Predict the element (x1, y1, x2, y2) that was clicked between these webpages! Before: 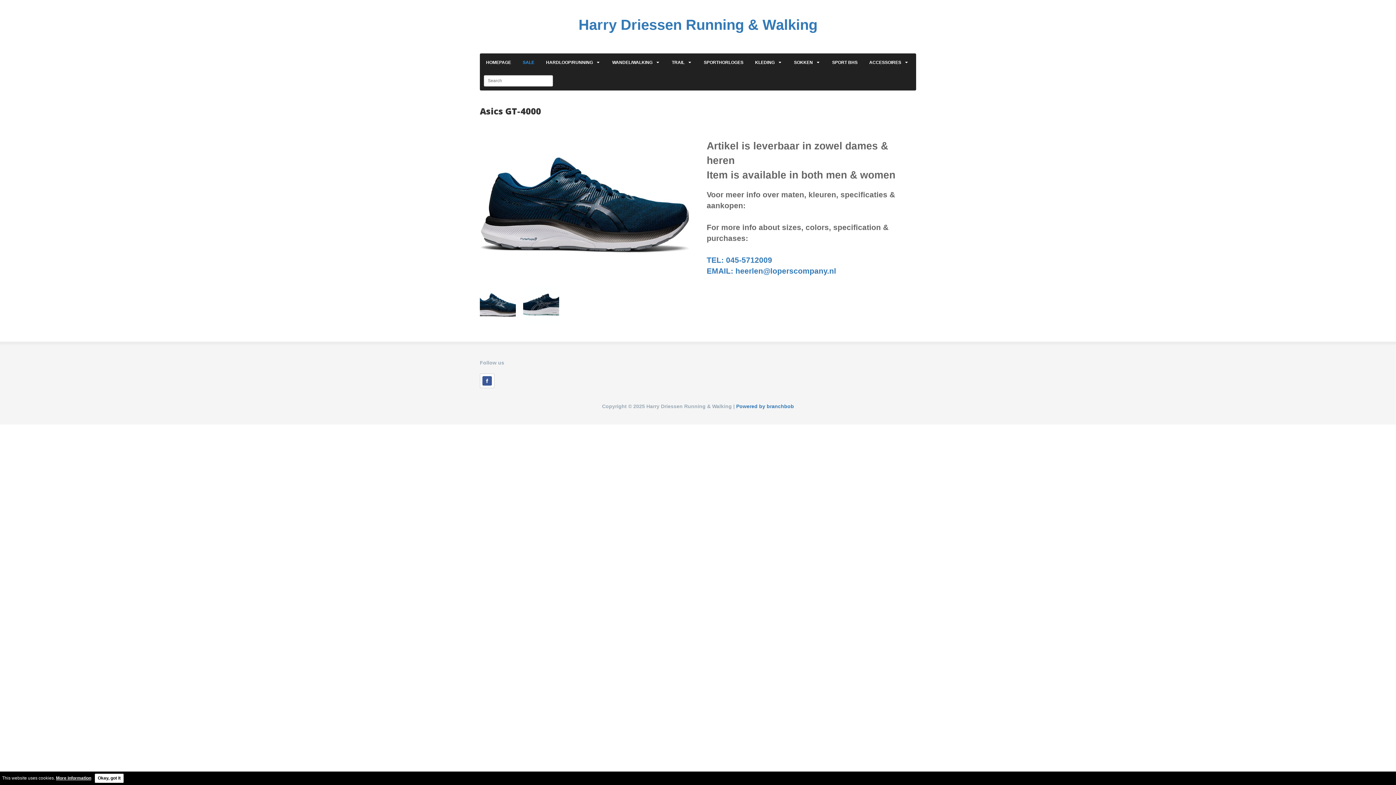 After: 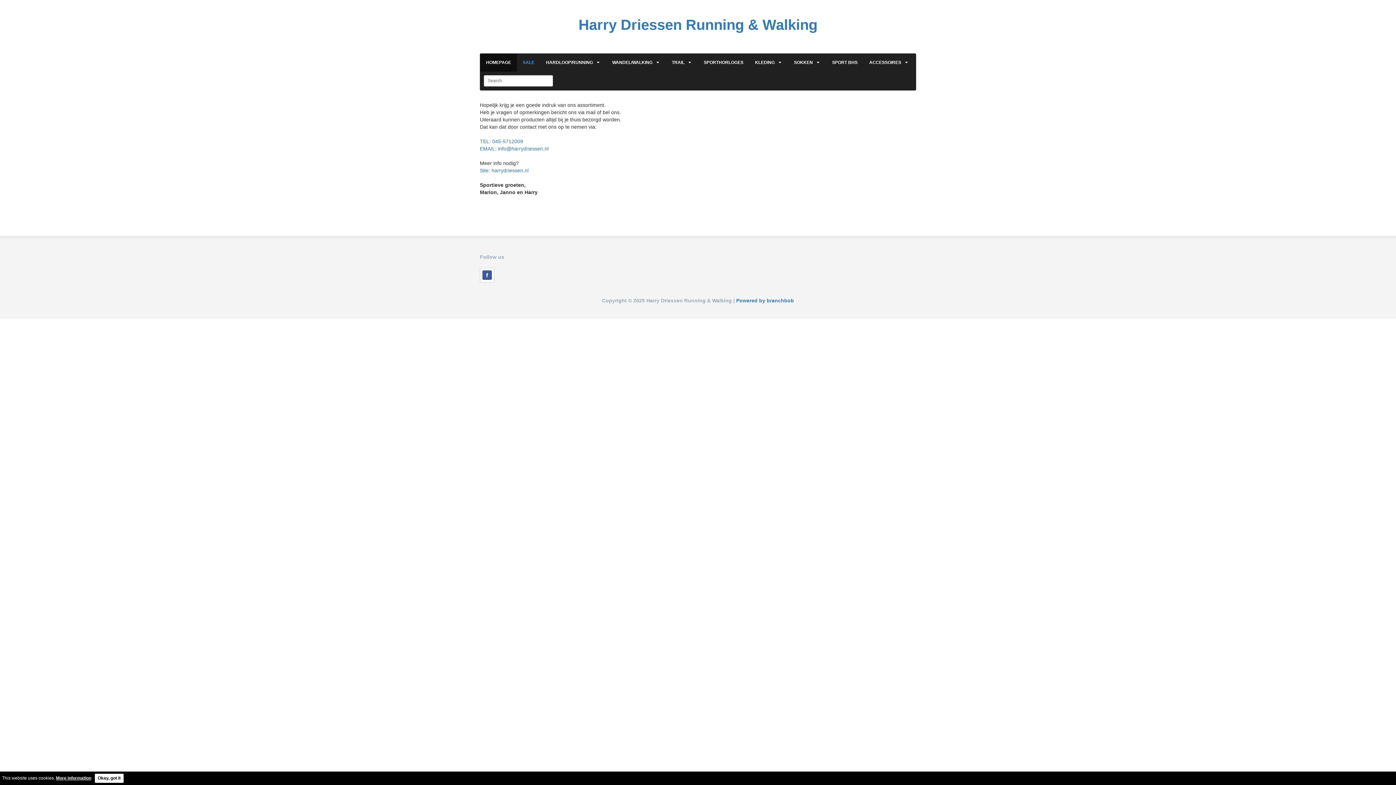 Action: label: Harry Driessen Running & Walking bbox: (578, 16, 817, 32)